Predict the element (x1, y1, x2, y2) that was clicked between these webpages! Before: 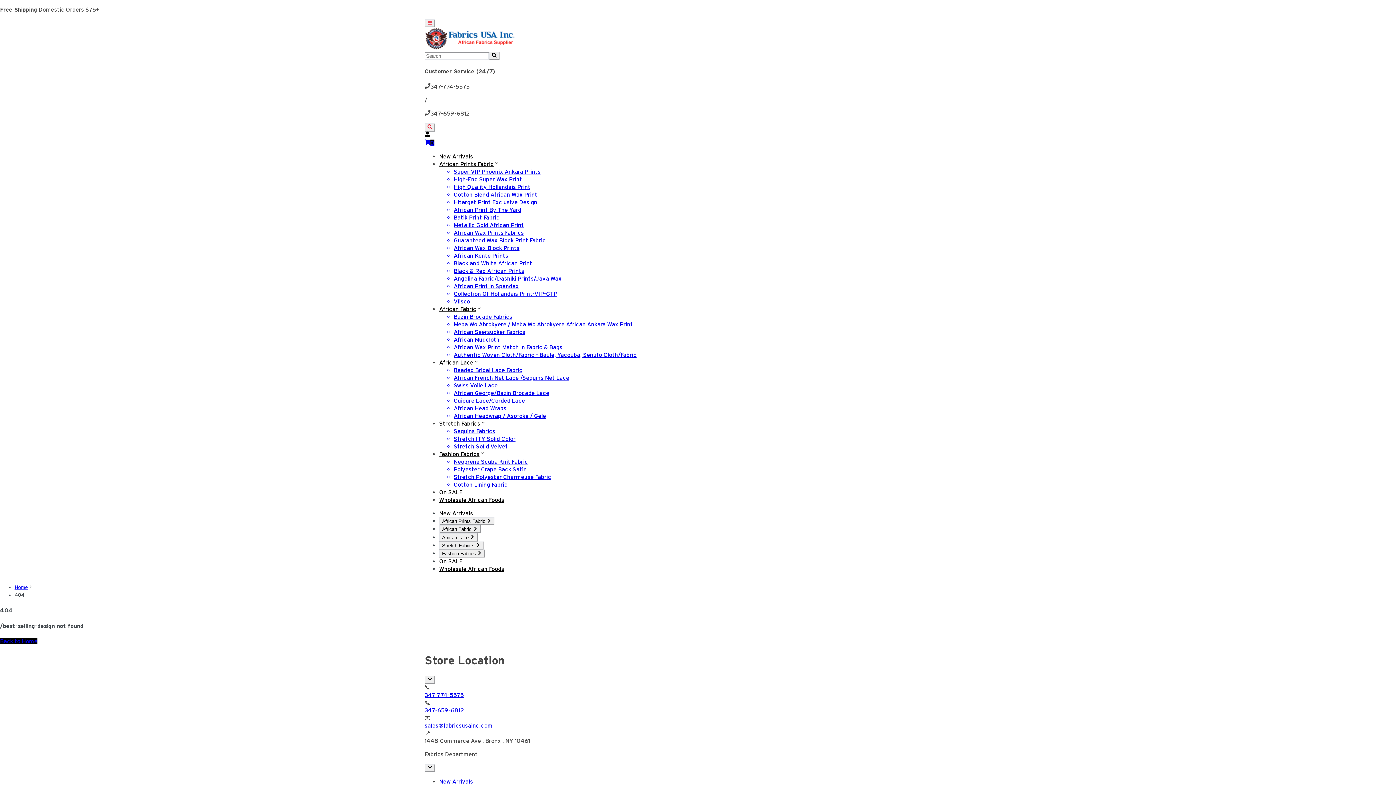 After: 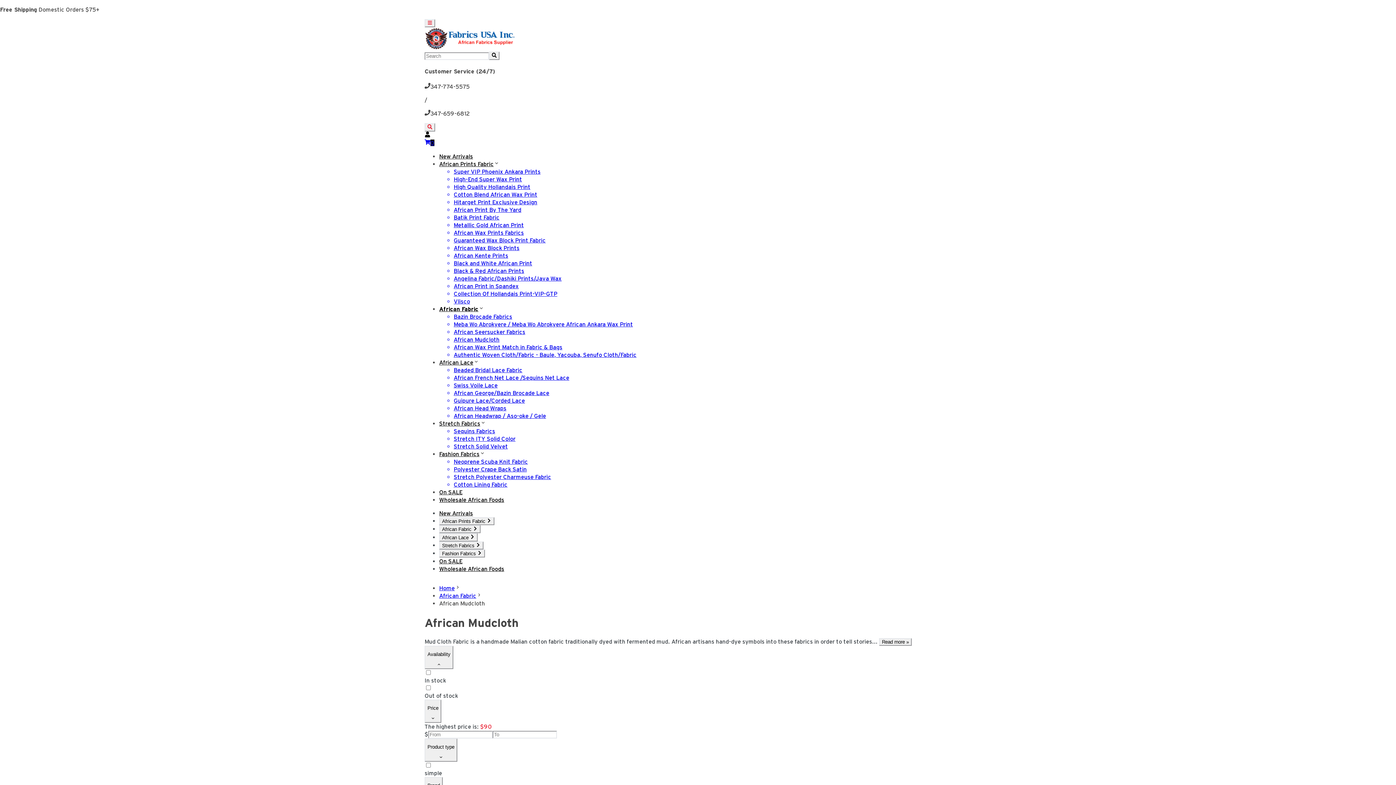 Action: label: African Mudcloth bbox: (453, 335, 971, 343)